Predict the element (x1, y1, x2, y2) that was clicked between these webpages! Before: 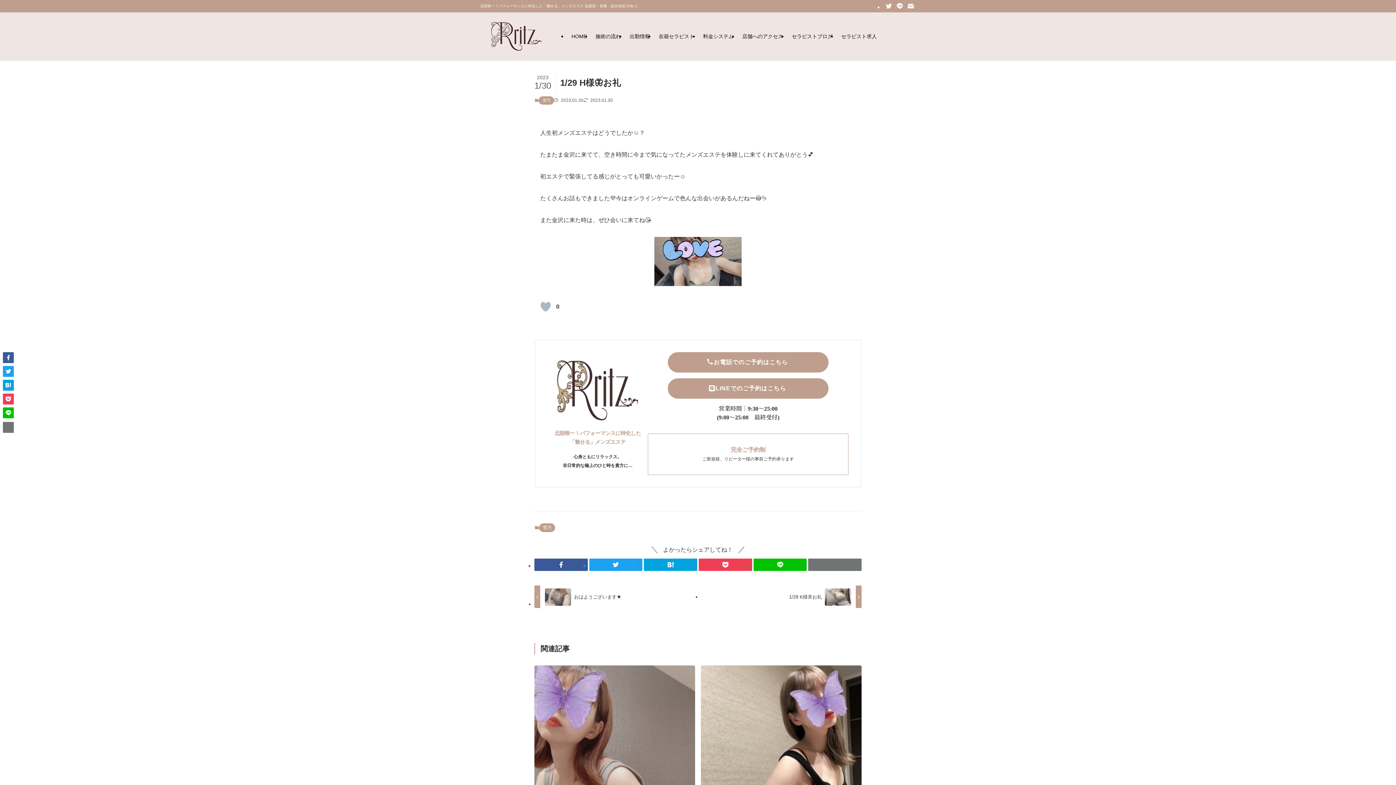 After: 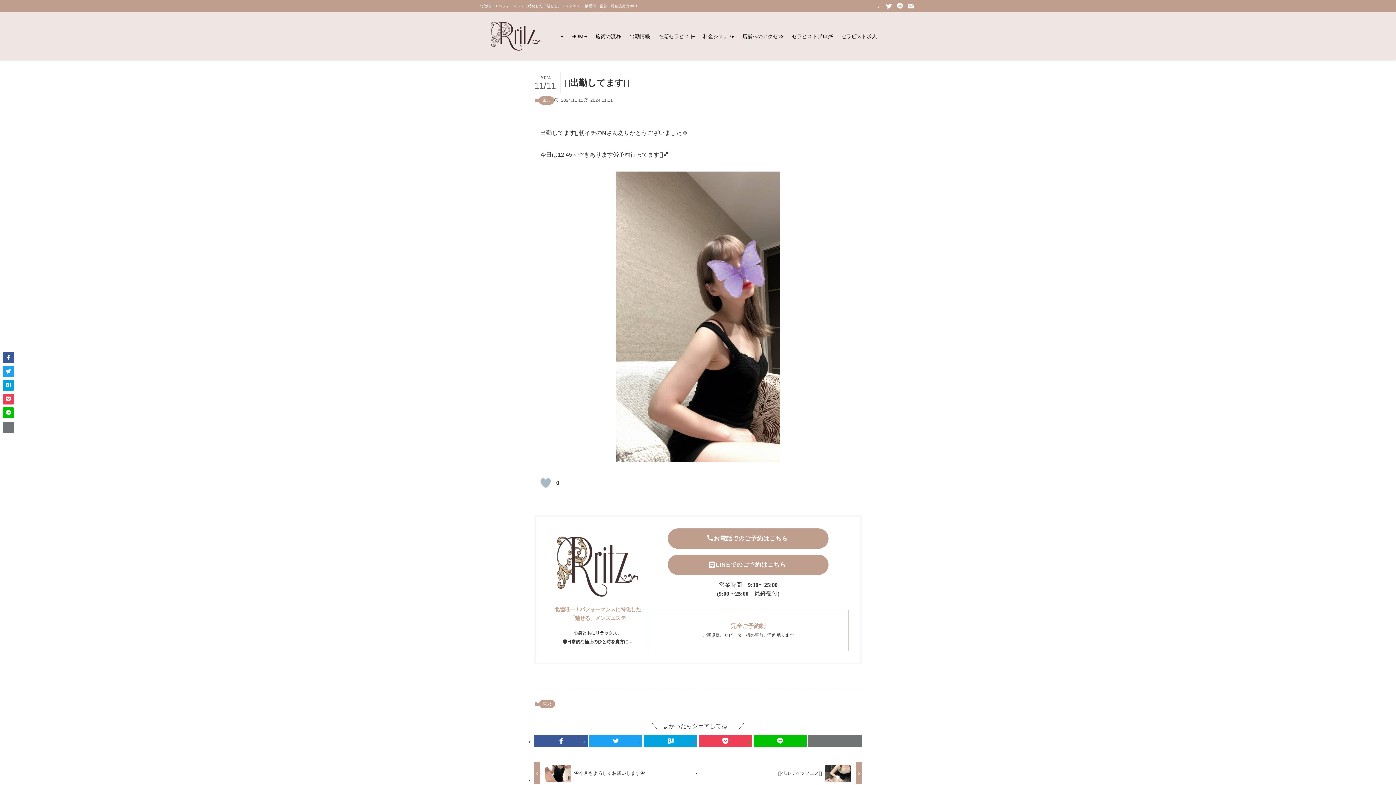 Action: label: 🩶出勤してます🩶
2024.11.11 bbox: (701, 665, 861, 848)